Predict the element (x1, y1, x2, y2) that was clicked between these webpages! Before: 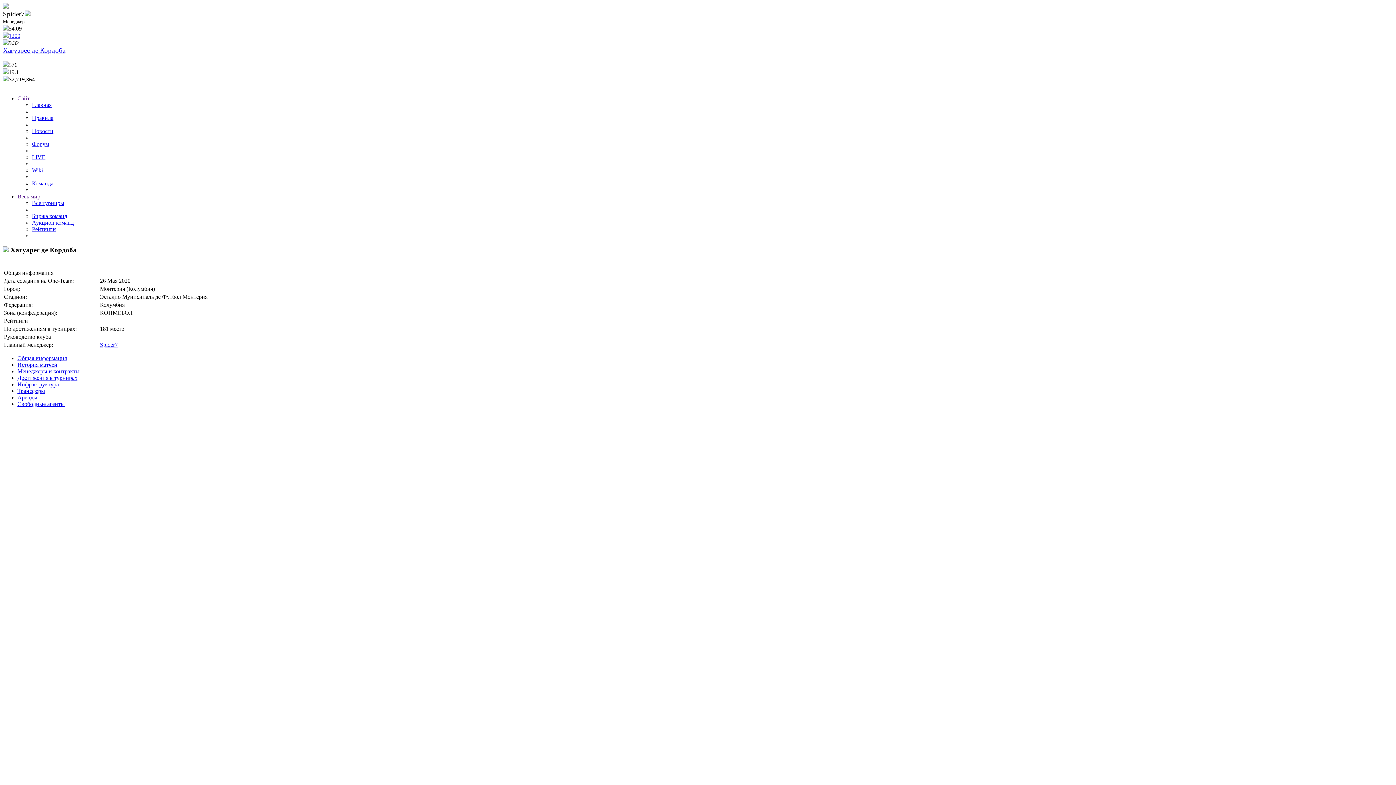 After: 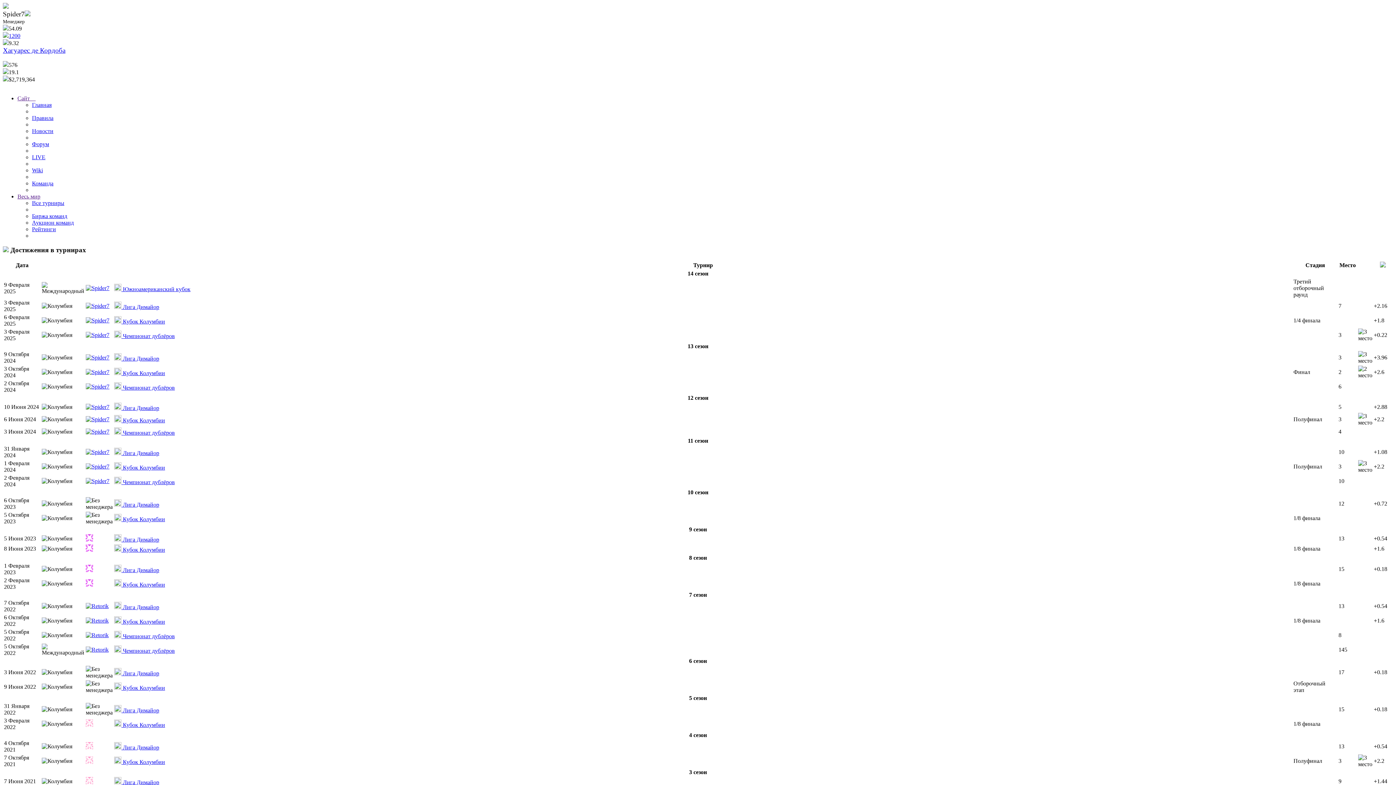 Action: bbox: (17, 375, 77, 381) label: Достижения в турнирах